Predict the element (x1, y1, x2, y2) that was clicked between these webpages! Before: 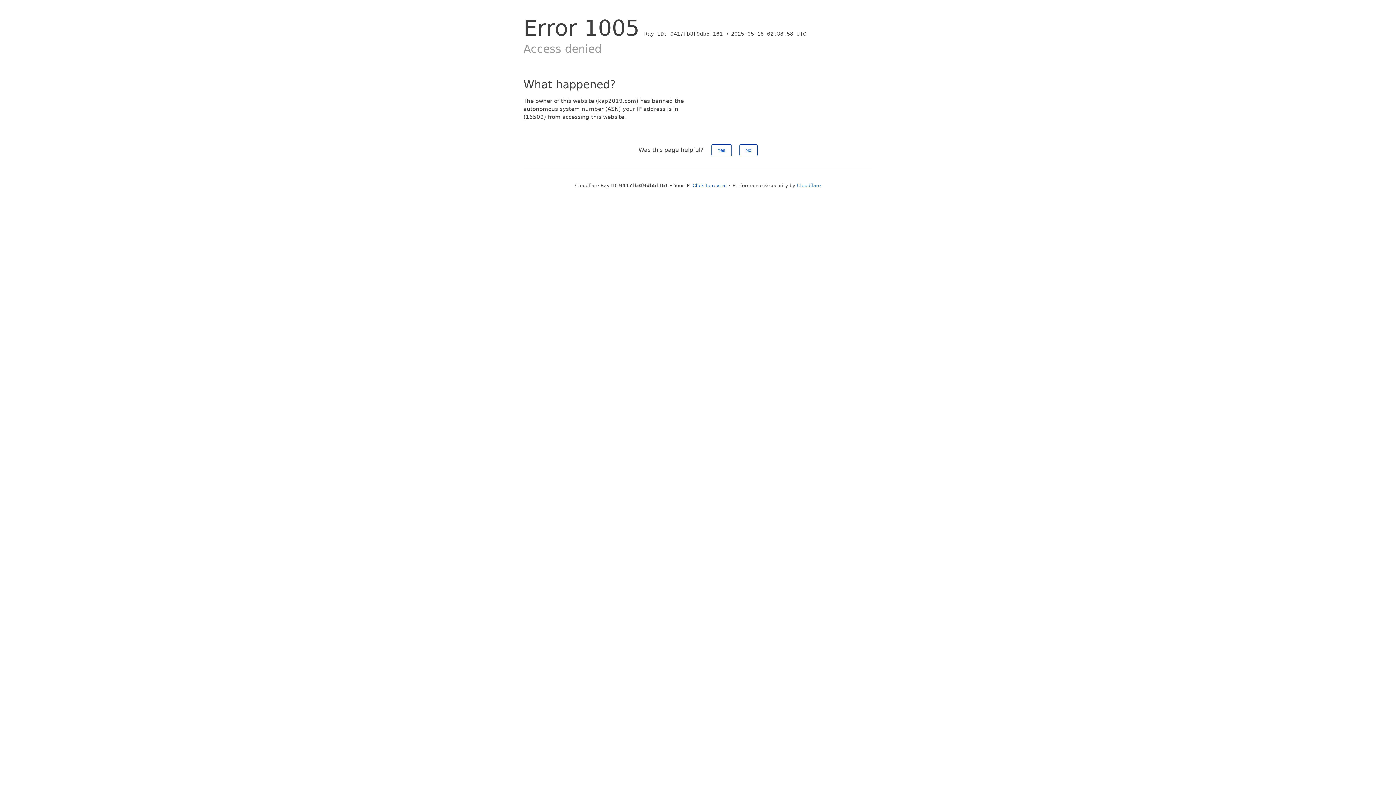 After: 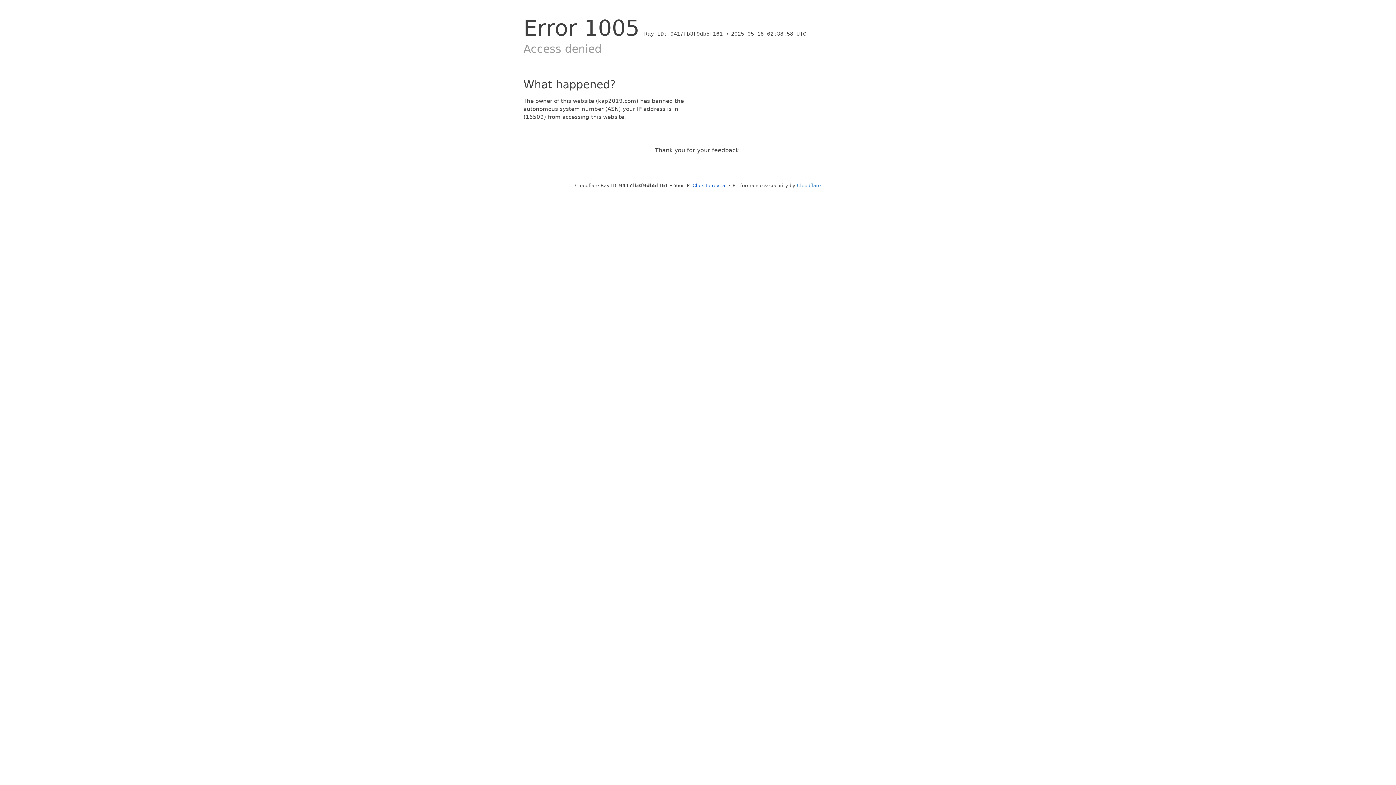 Action: bbox: (711, 144, 731, 156) label: Yes